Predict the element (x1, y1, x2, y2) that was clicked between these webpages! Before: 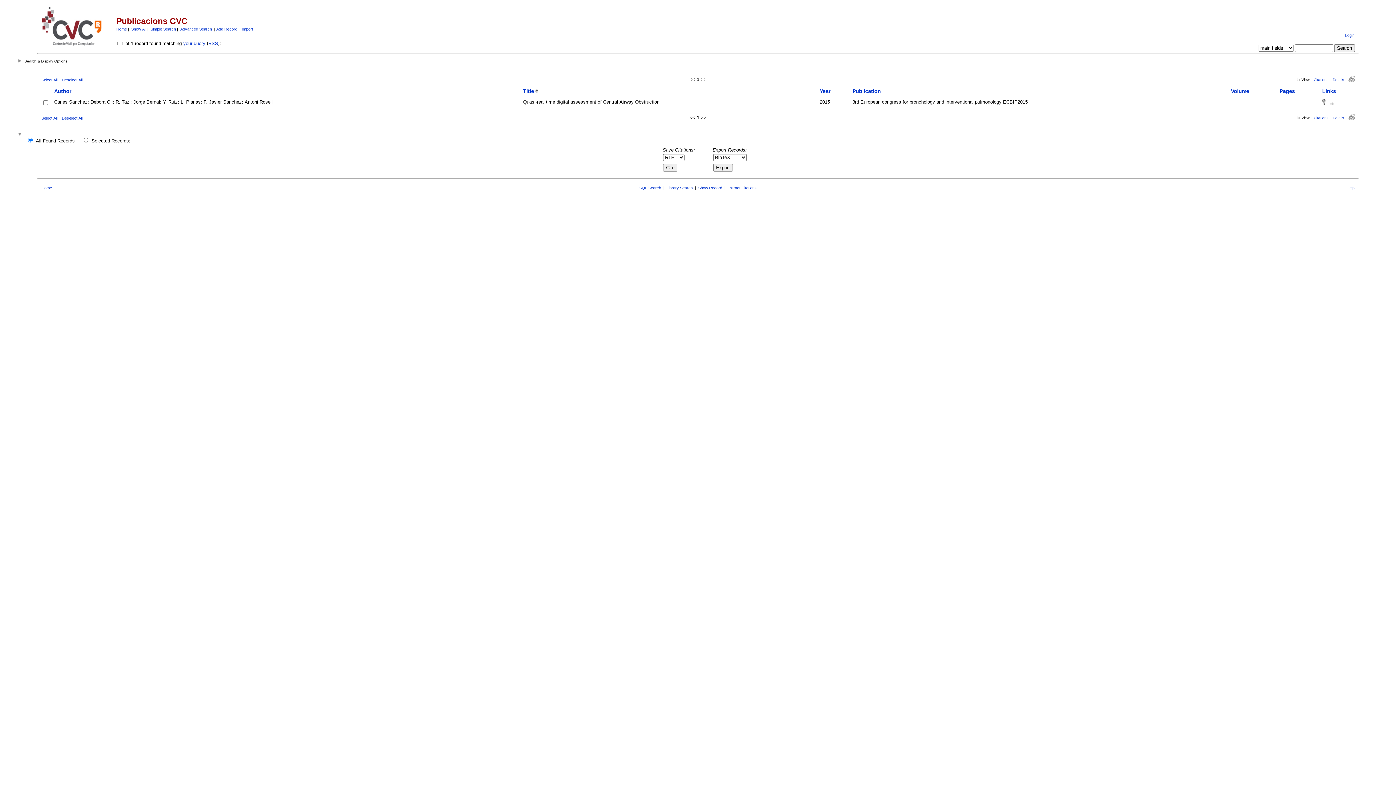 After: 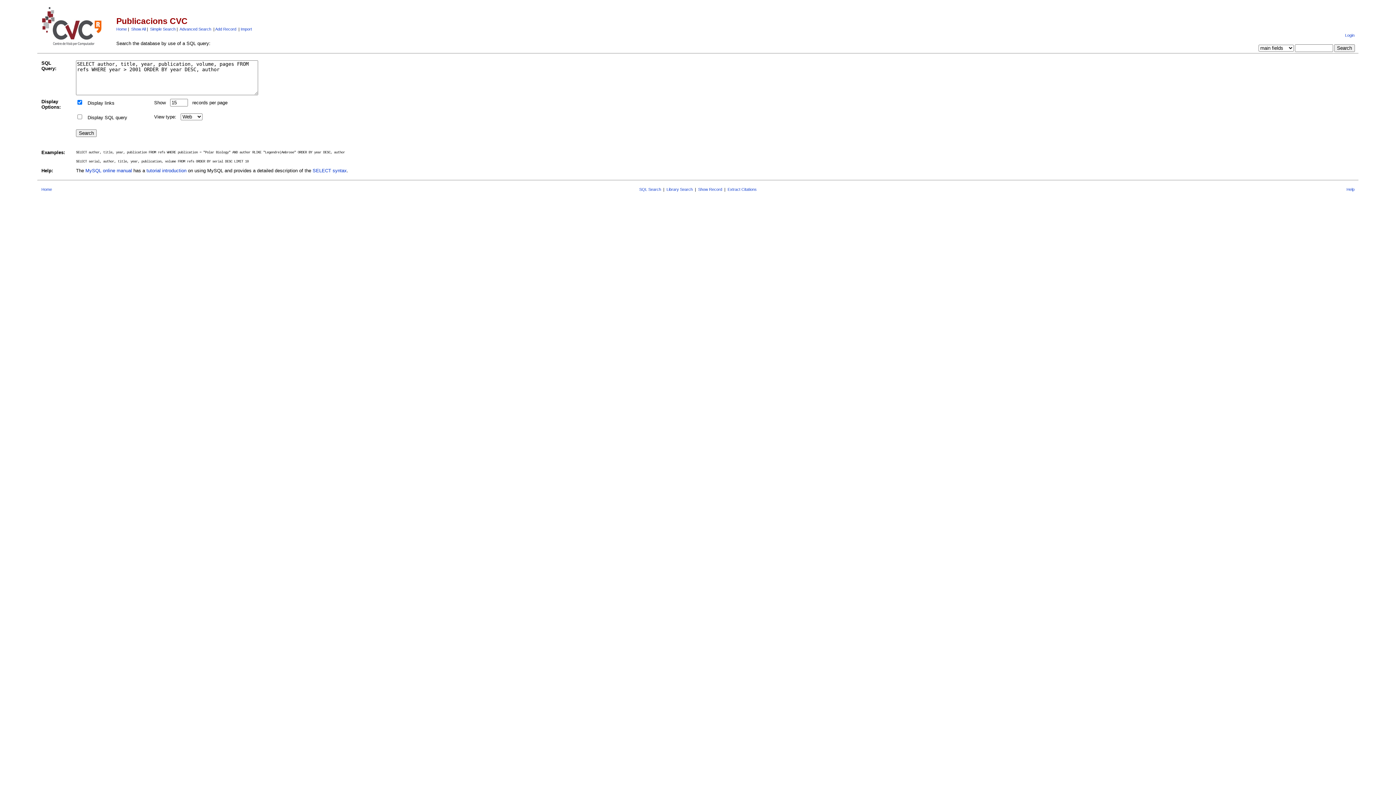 Action: bbox: (639, 185, 661, 190) label: SQL Search